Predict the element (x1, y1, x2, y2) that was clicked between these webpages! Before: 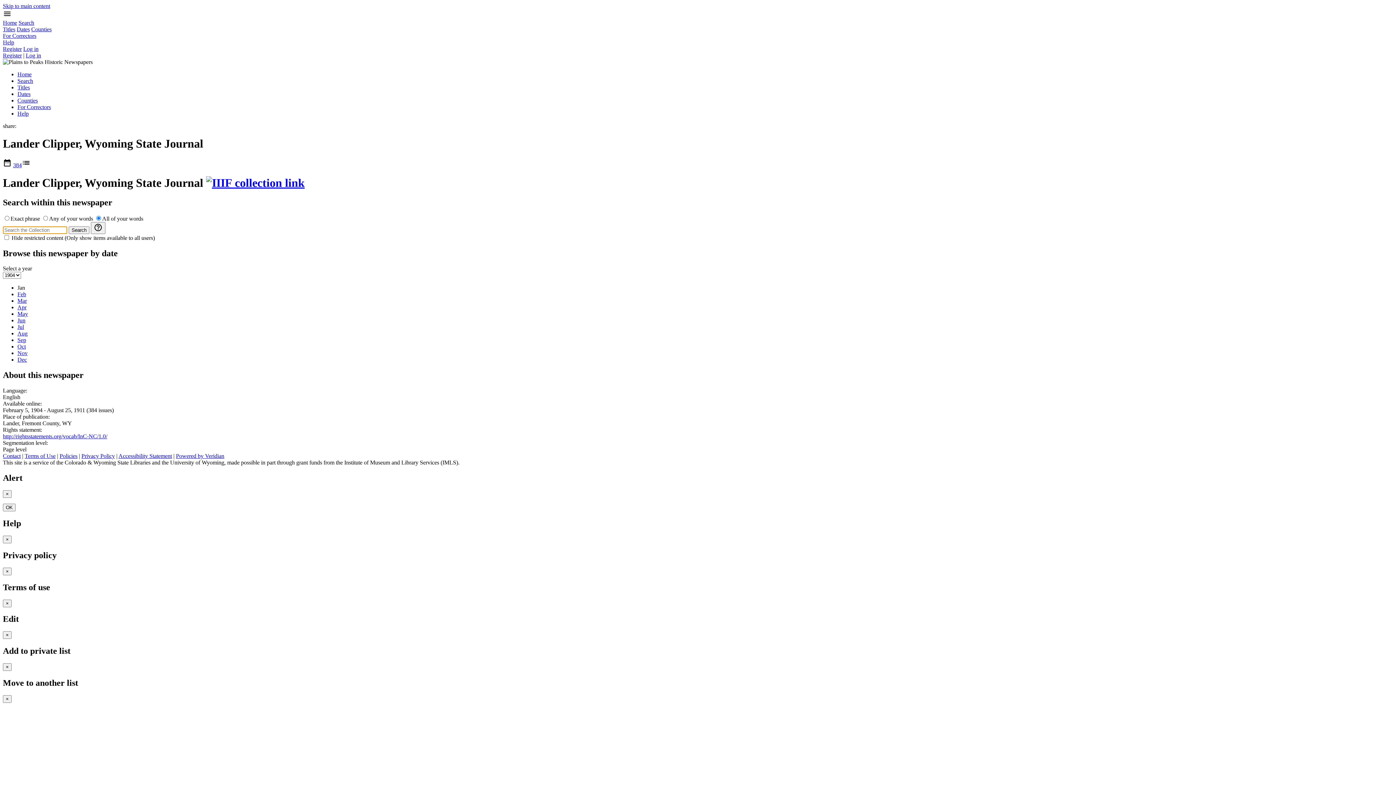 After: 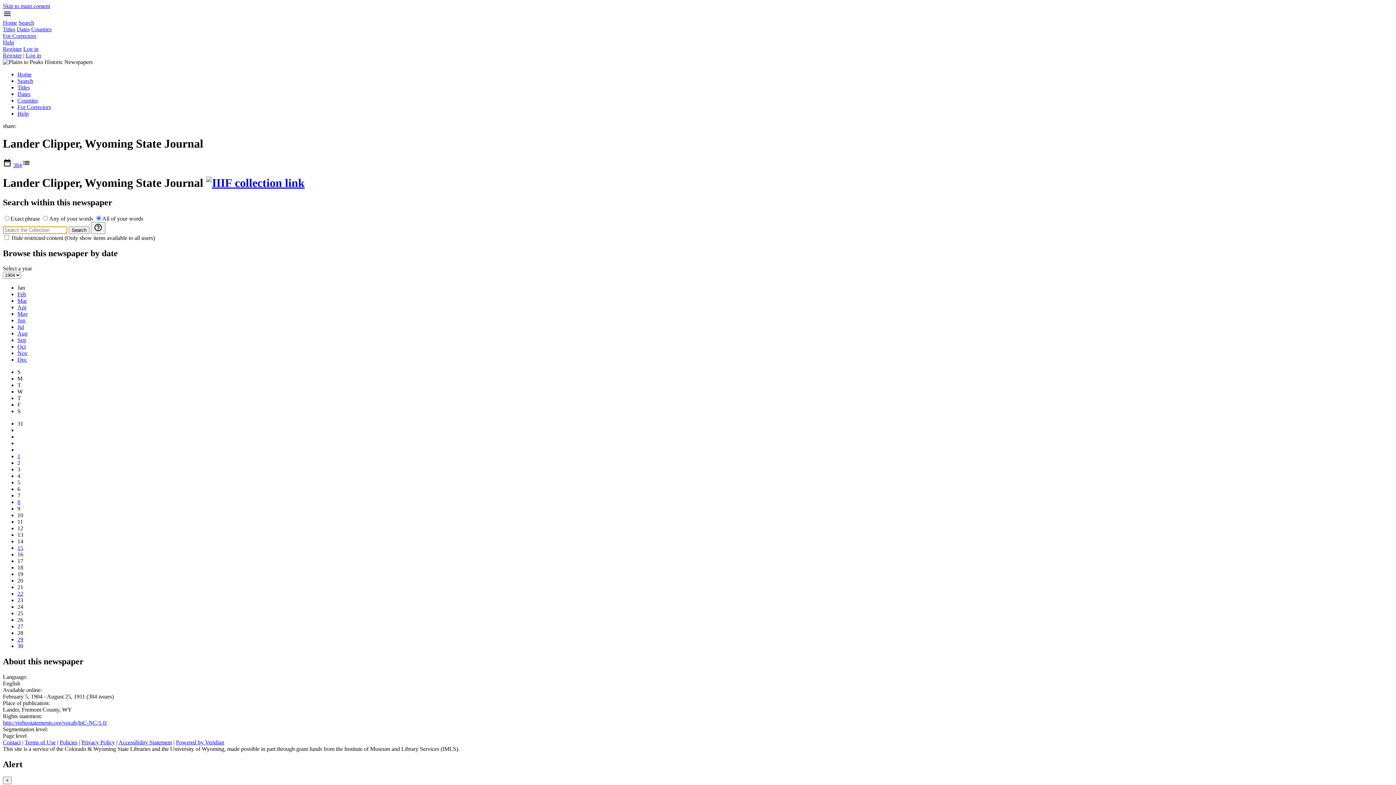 Action: bbox: (17, 324, 24, 330) label: Jul